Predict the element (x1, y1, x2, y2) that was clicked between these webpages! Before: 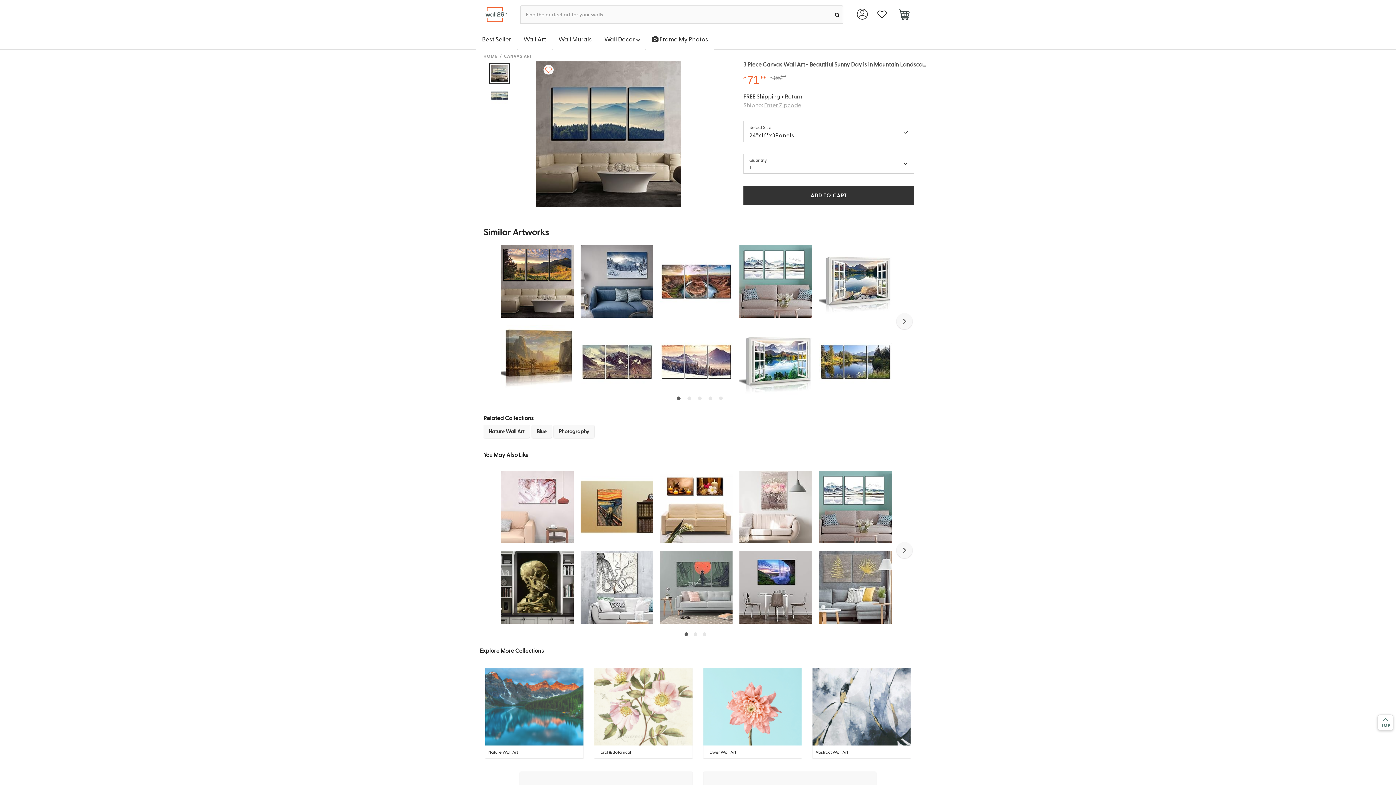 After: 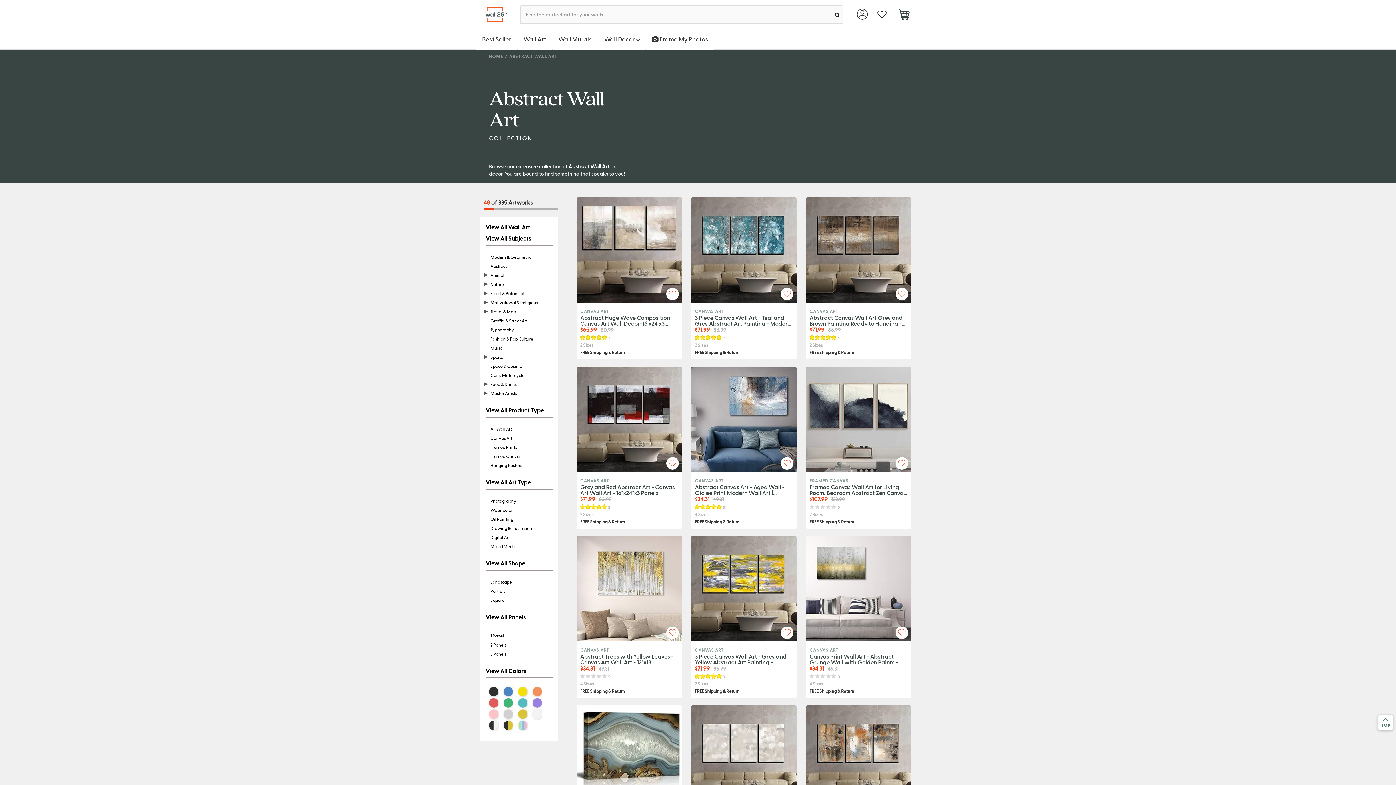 Action: bbox: (812, 703, 910, 709)